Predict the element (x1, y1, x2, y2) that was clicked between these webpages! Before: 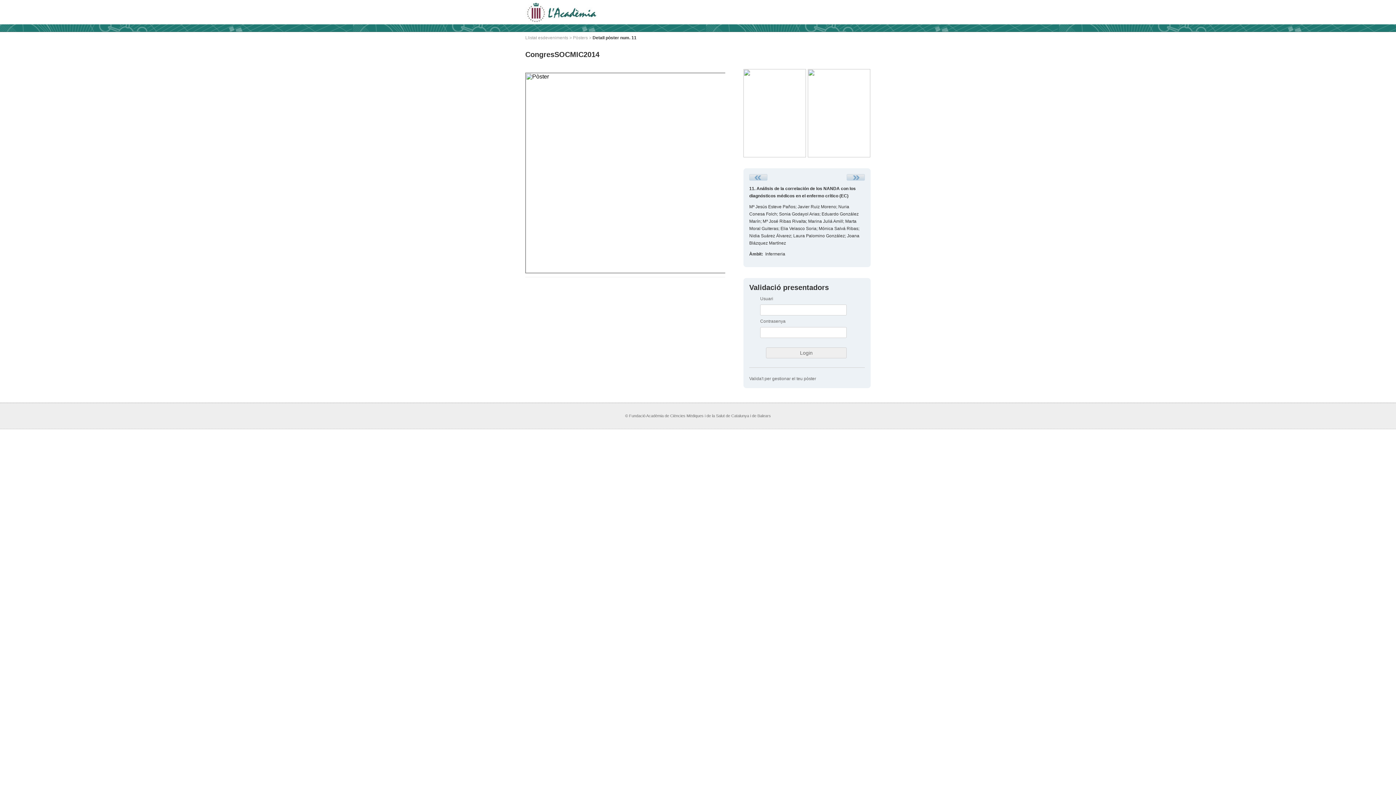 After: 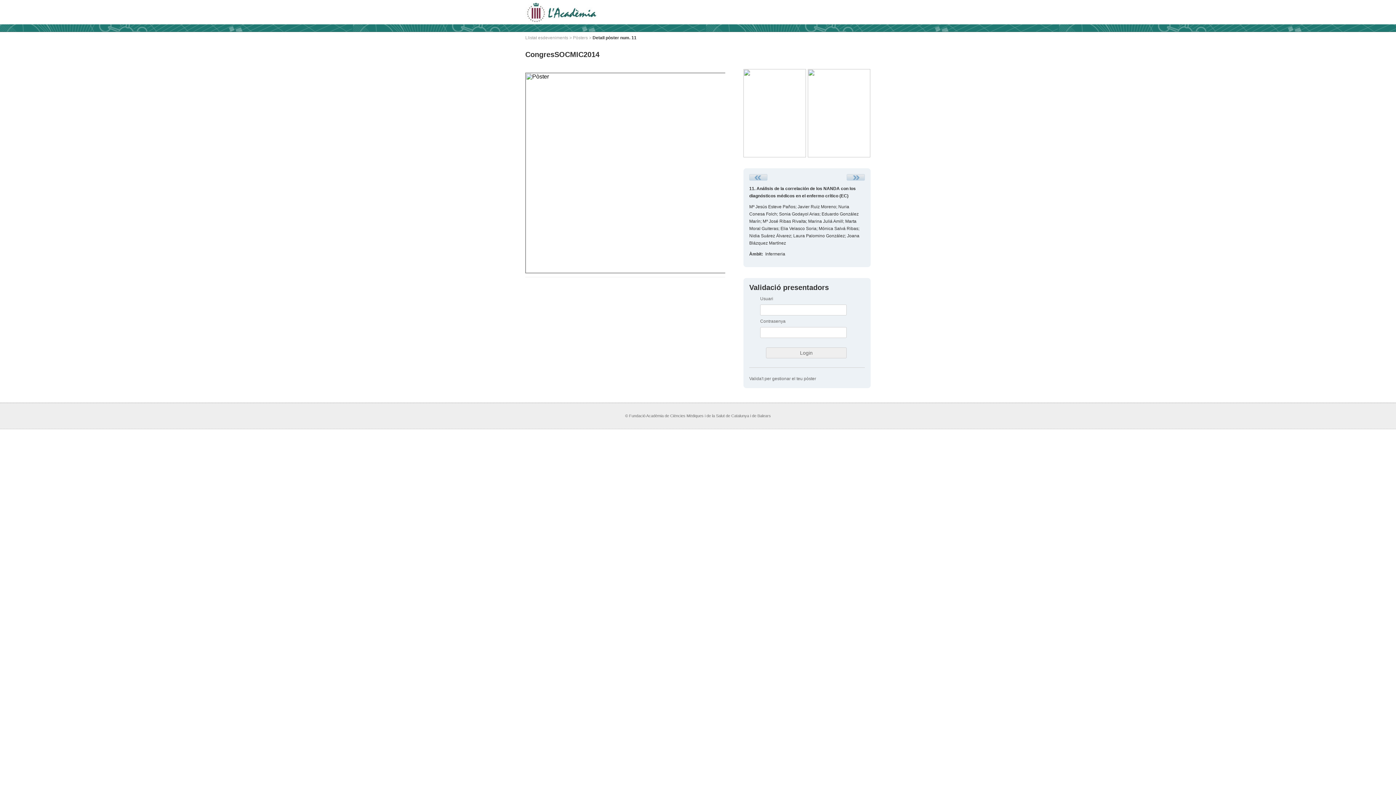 Action: bbox: (808, 152, 870, 158)